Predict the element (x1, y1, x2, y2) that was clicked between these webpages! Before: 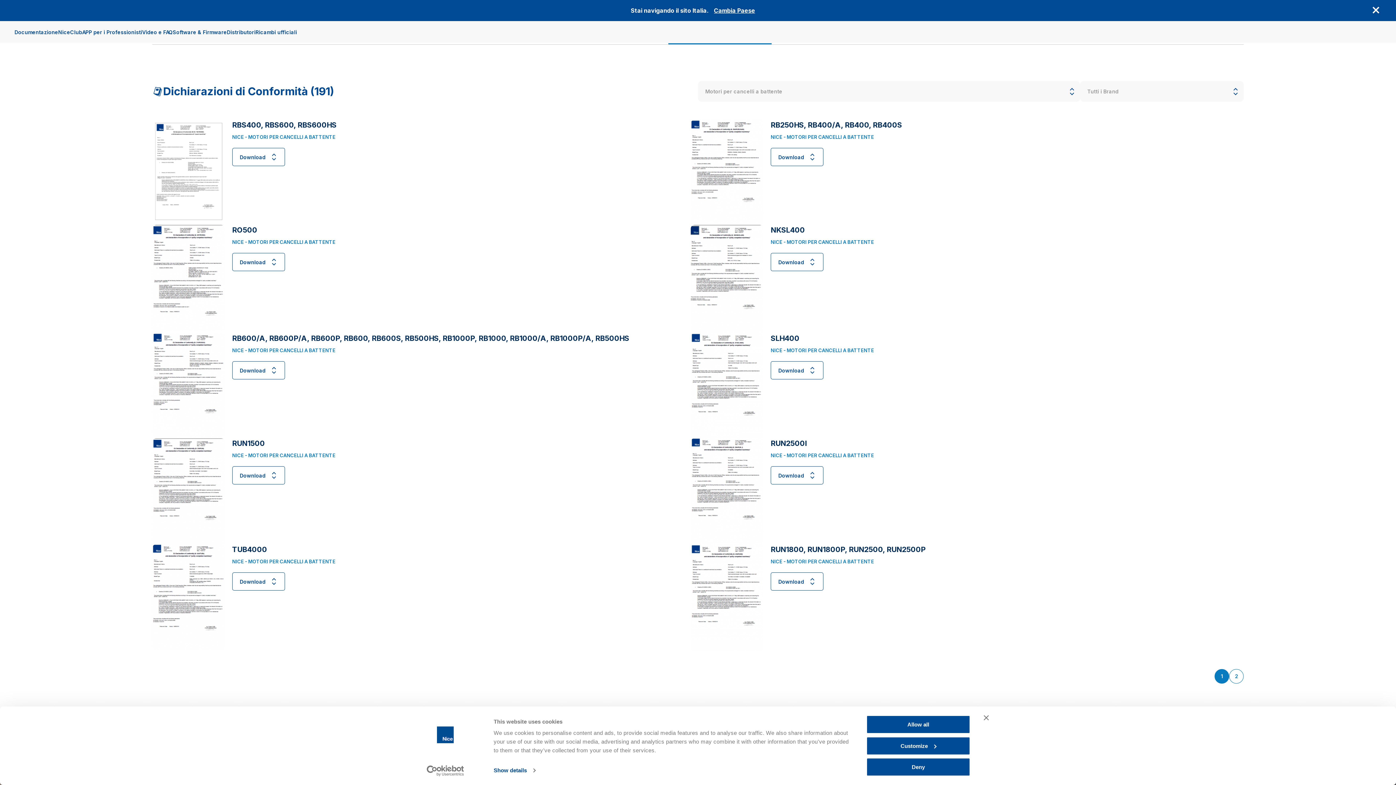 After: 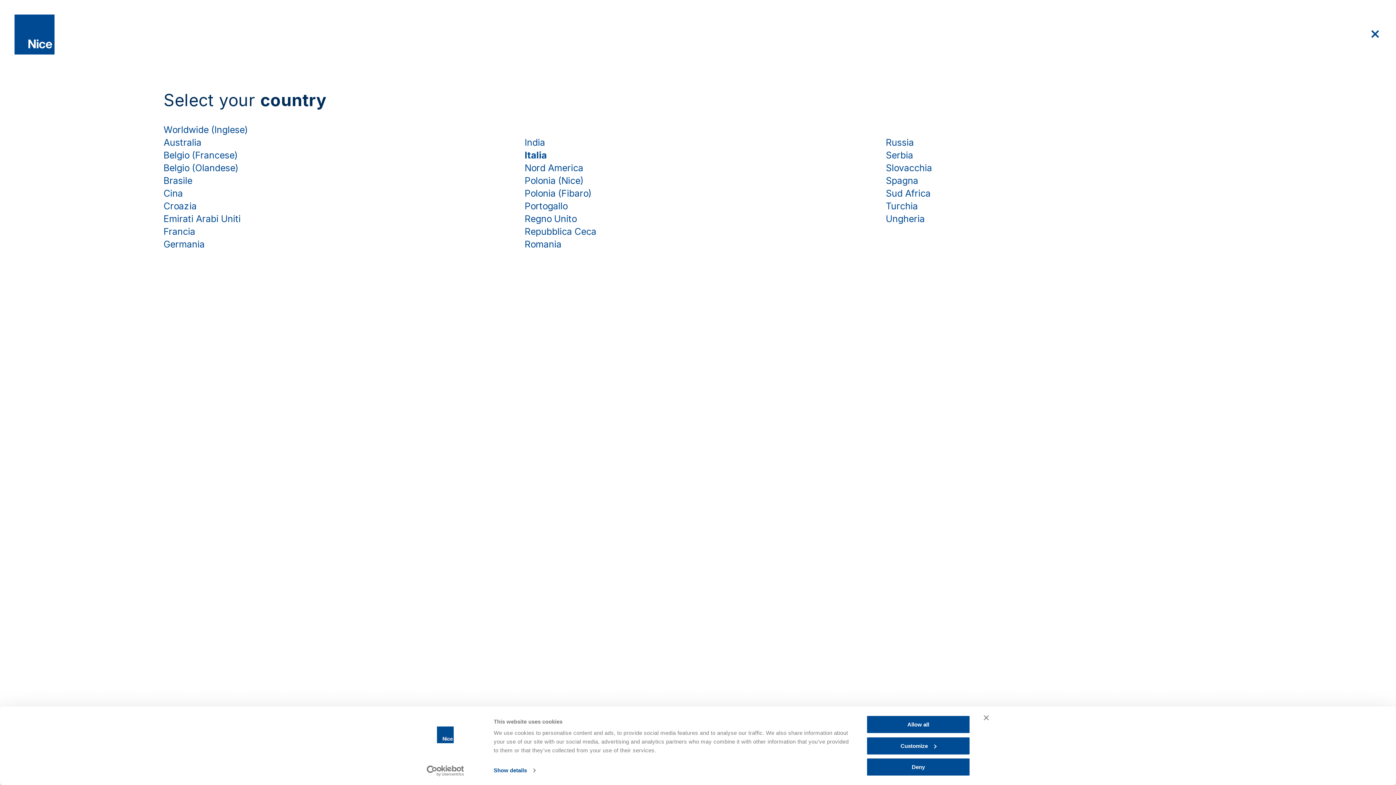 Action: bbox: (714, 6, 755, 14) label: Cambia Paese